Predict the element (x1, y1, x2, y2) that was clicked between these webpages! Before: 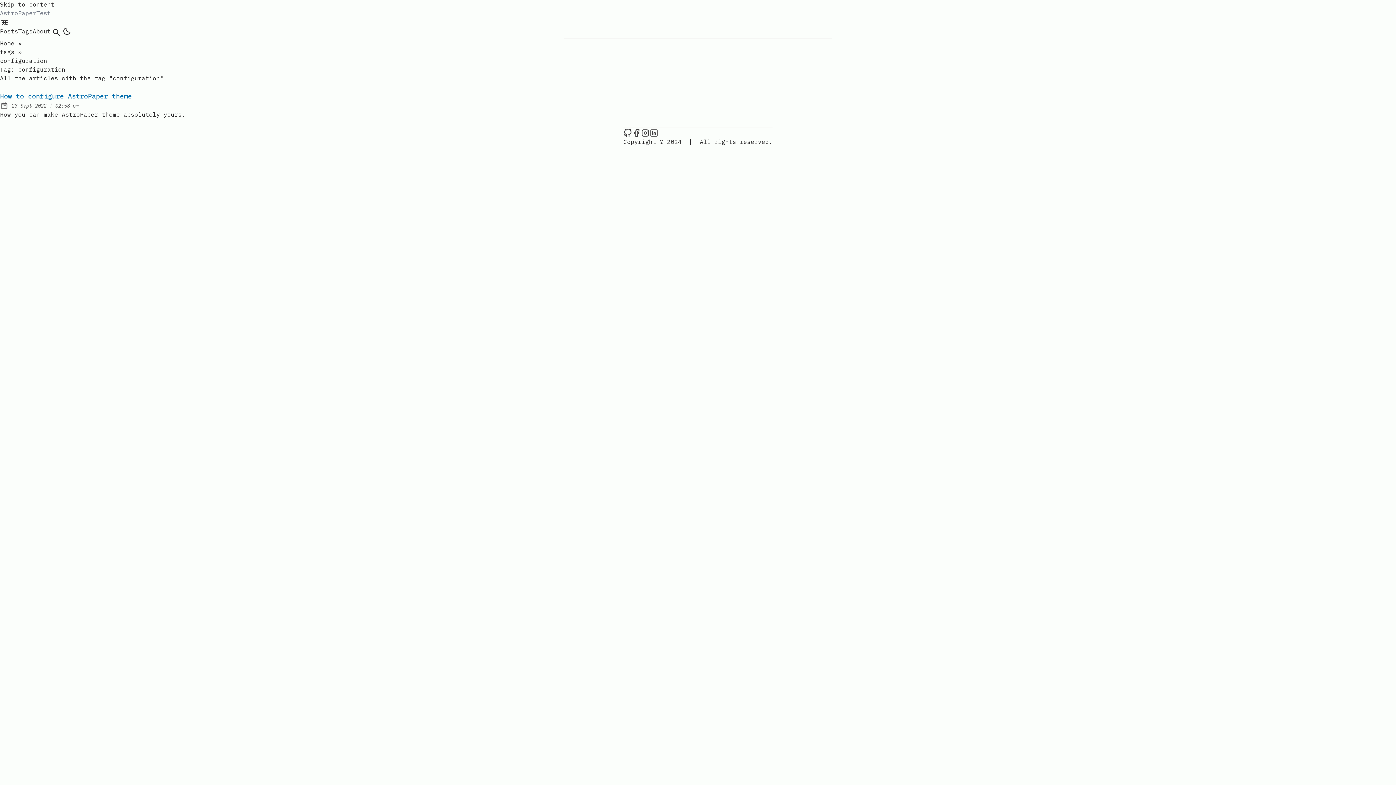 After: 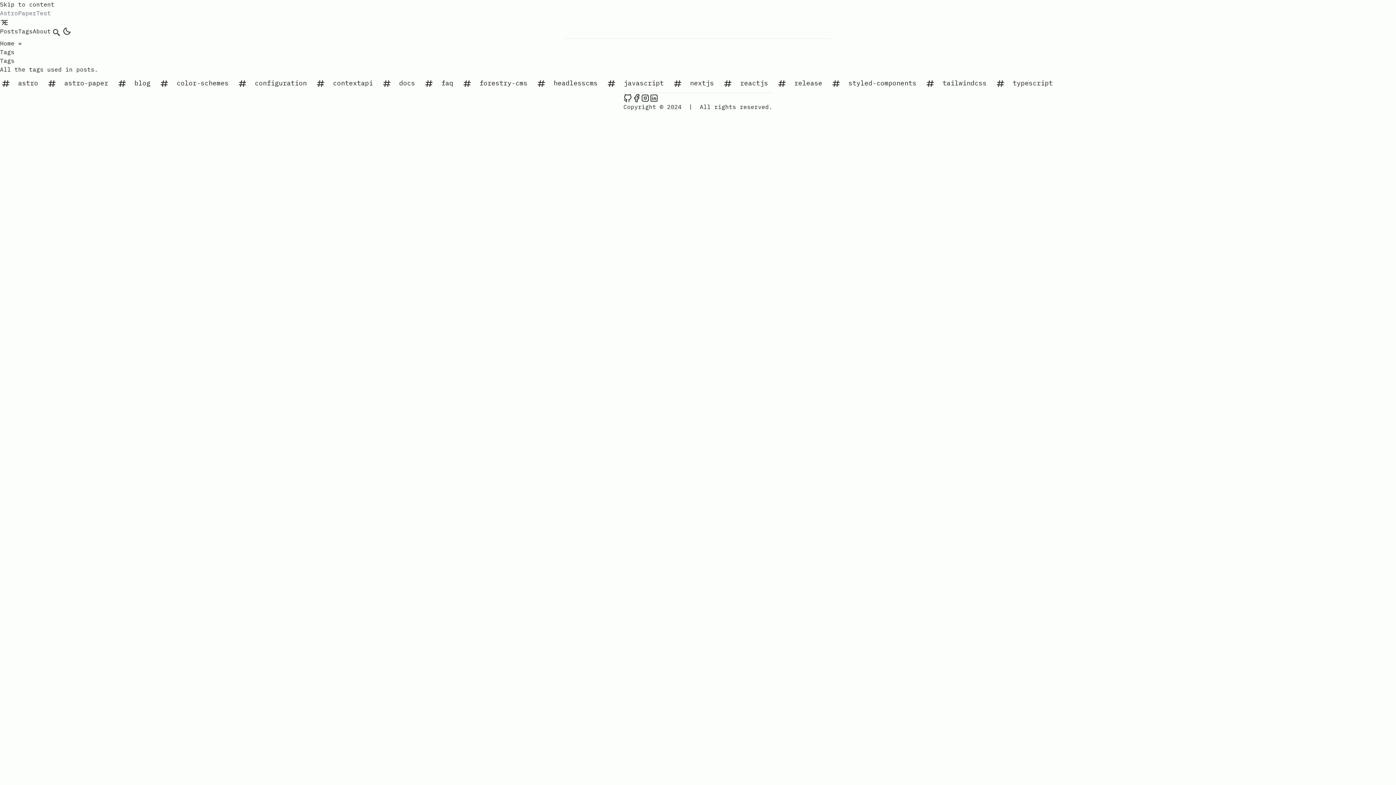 Action: bbox: (0, 48, 14, 55) label: tags